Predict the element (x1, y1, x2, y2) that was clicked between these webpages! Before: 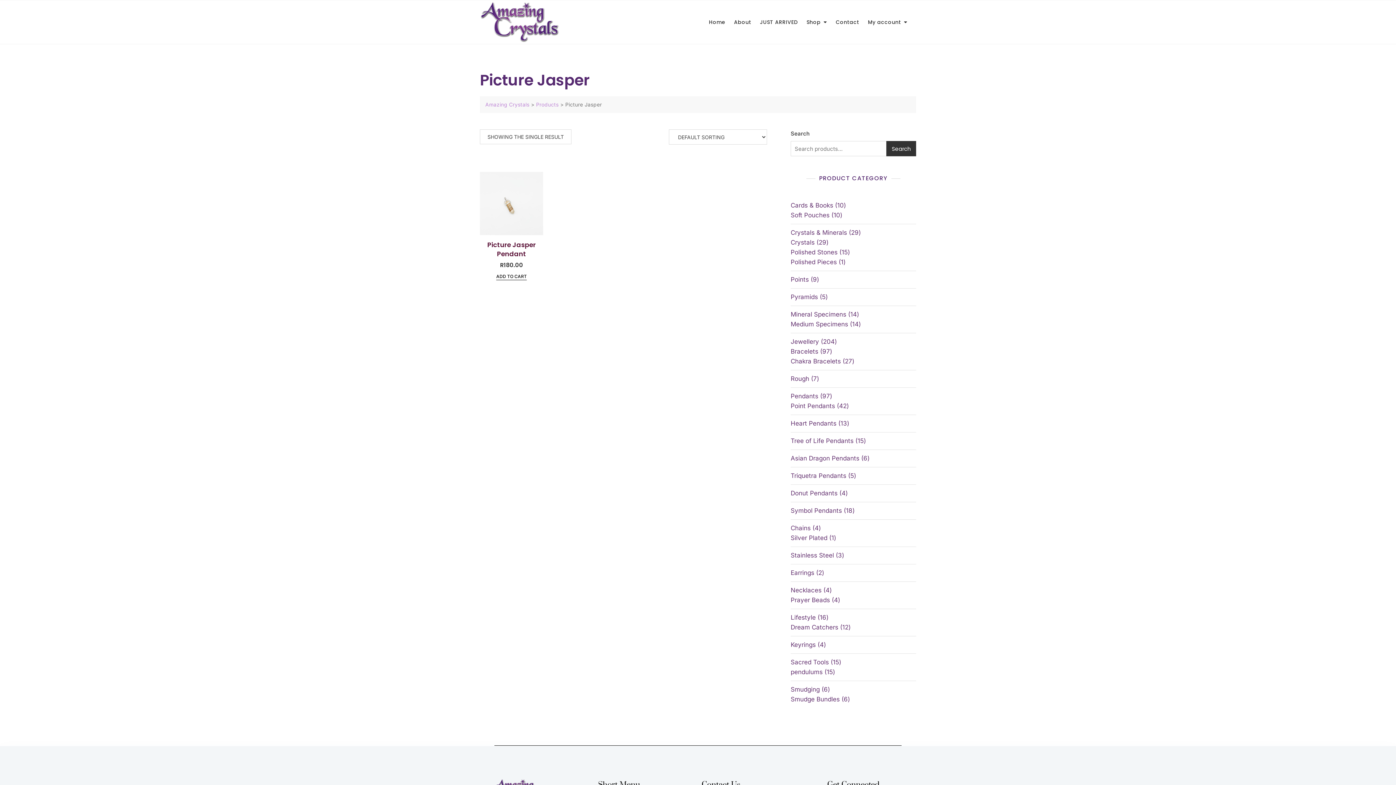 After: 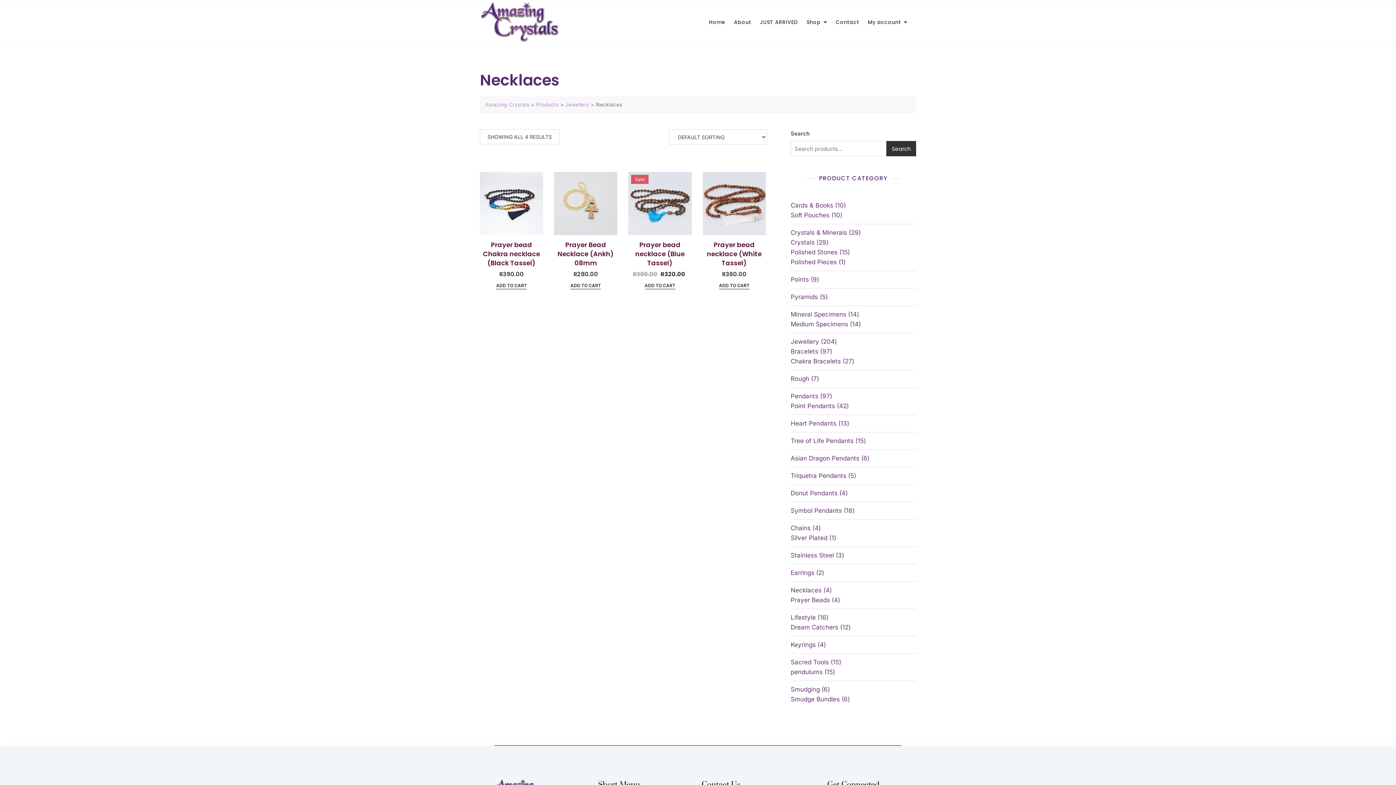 Action: label: Necklaces bbox: (790, 586, 821, 594)